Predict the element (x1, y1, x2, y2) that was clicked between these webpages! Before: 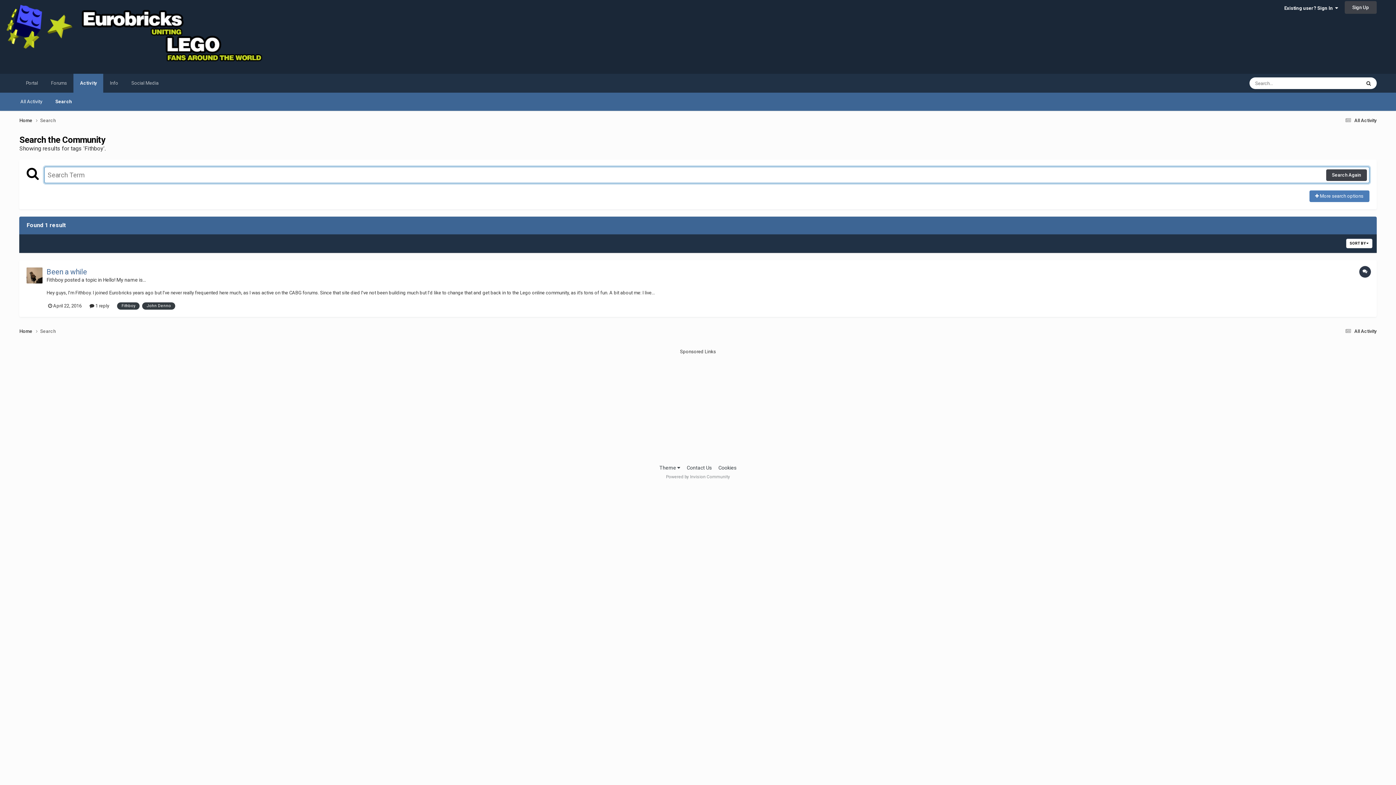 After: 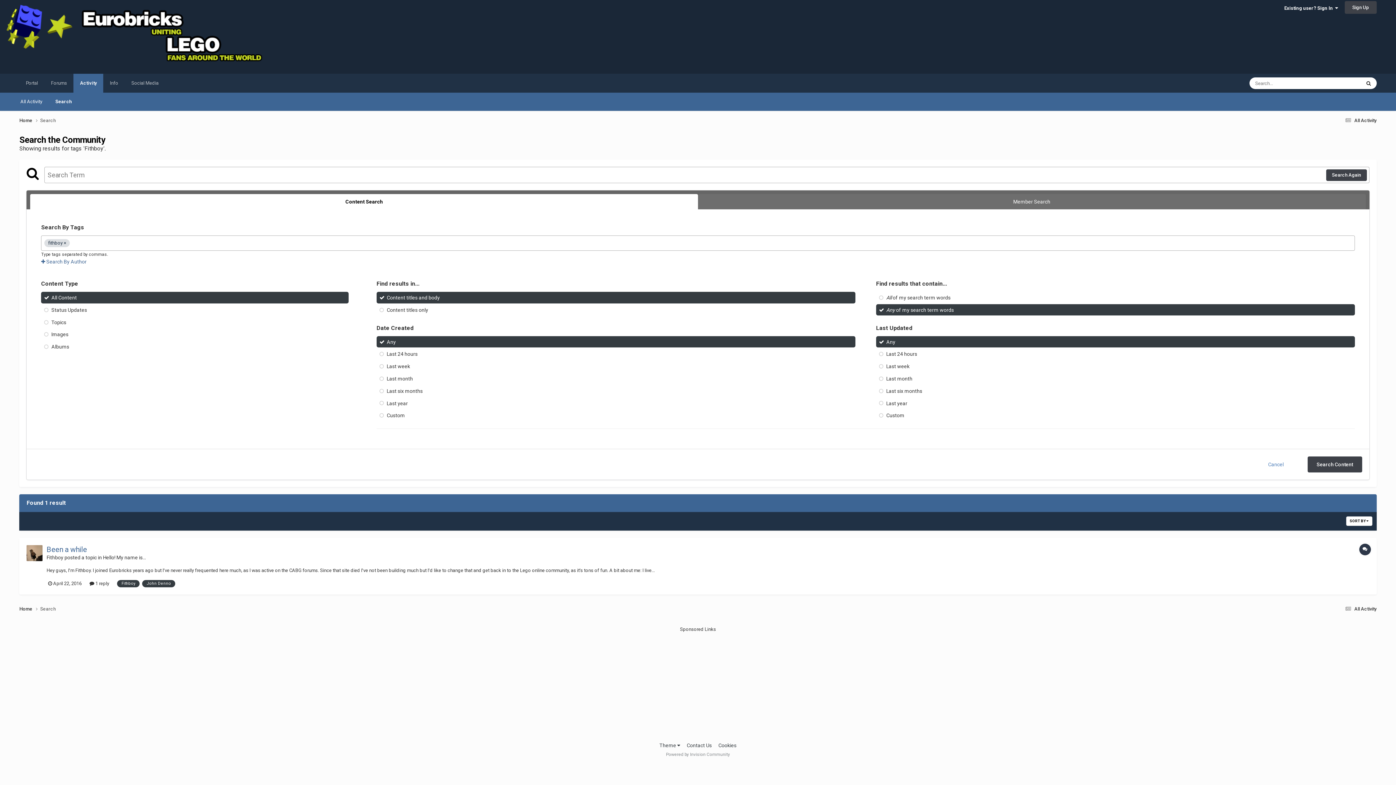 Action: label:  More search options bbox: (1309, 190, 1369, 202)